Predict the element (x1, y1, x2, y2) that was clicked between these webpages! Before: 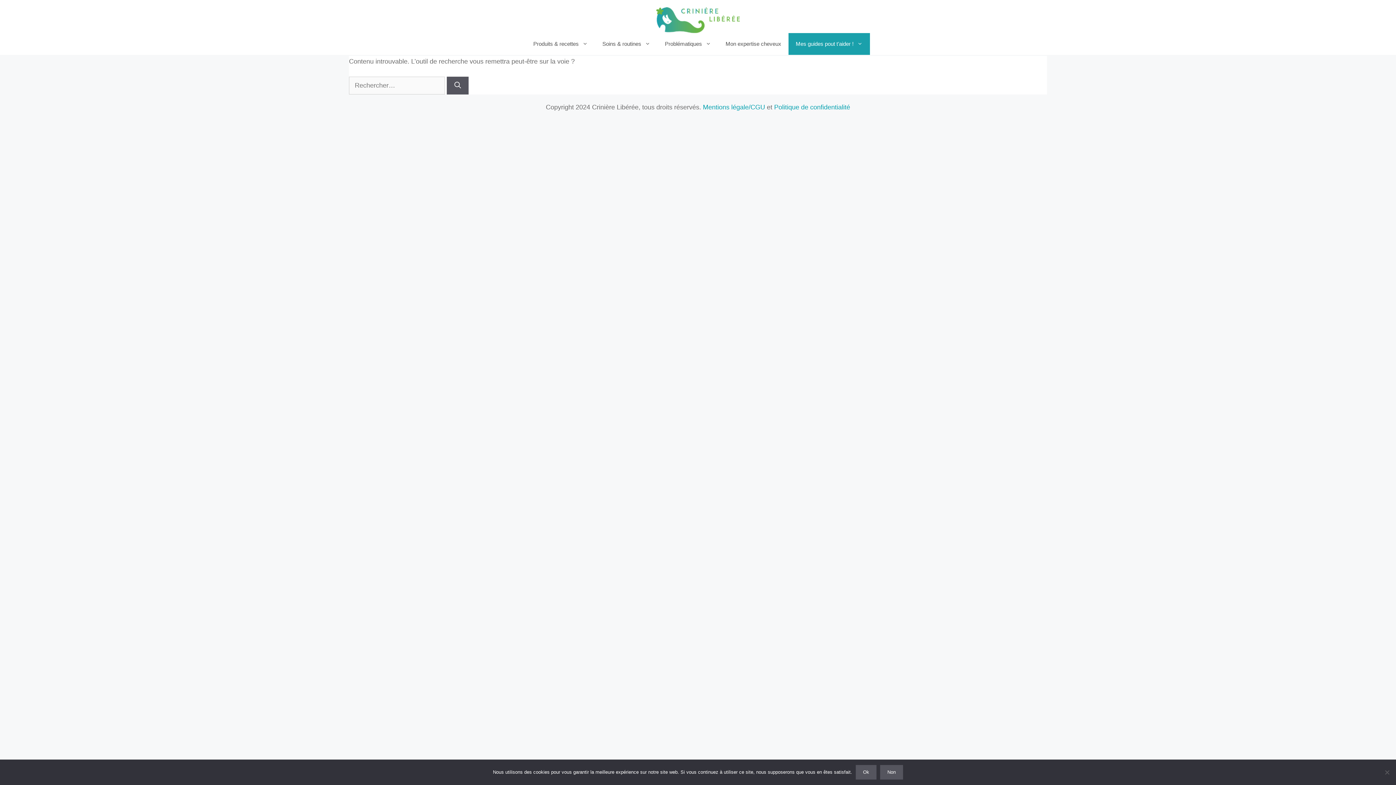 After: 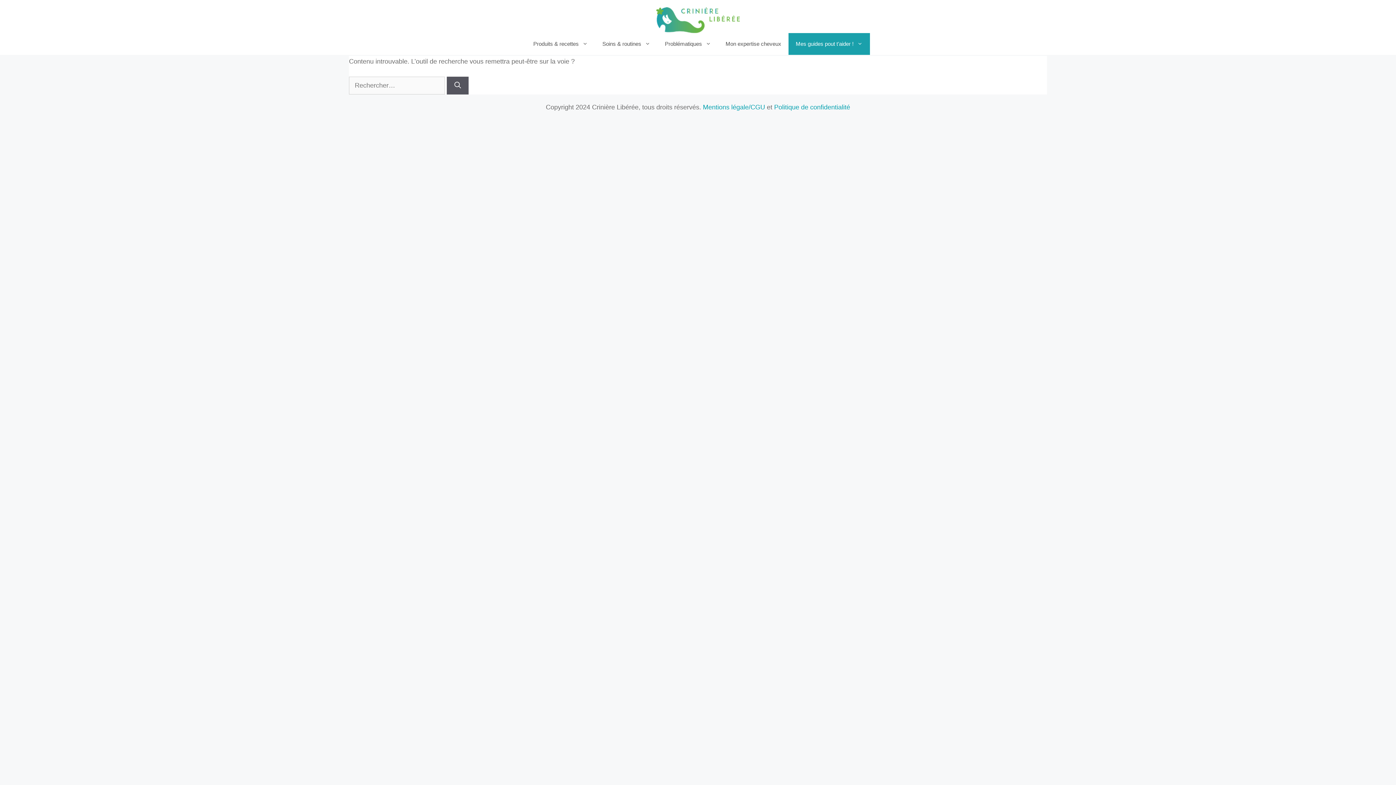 Action: label: Non bbox: (880, 765, 903, 780)